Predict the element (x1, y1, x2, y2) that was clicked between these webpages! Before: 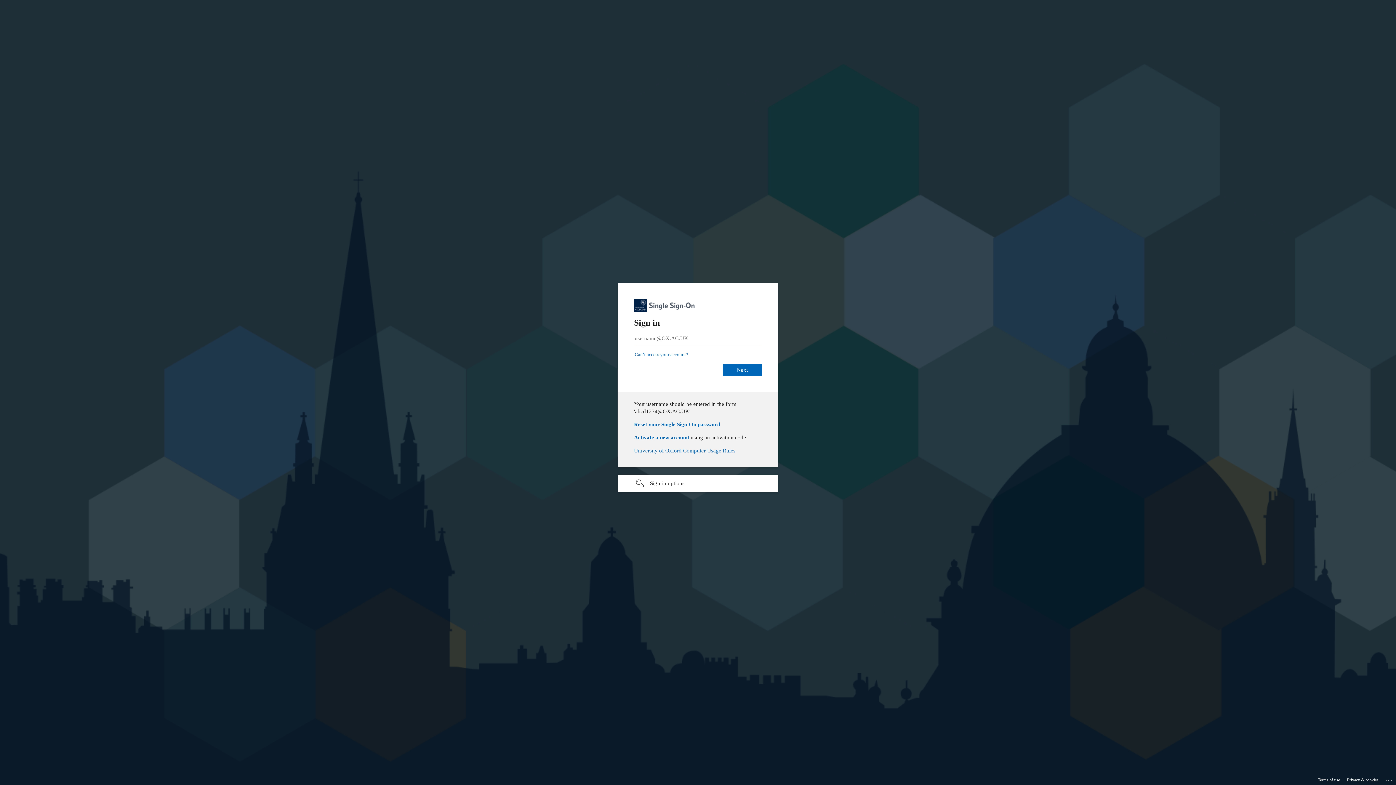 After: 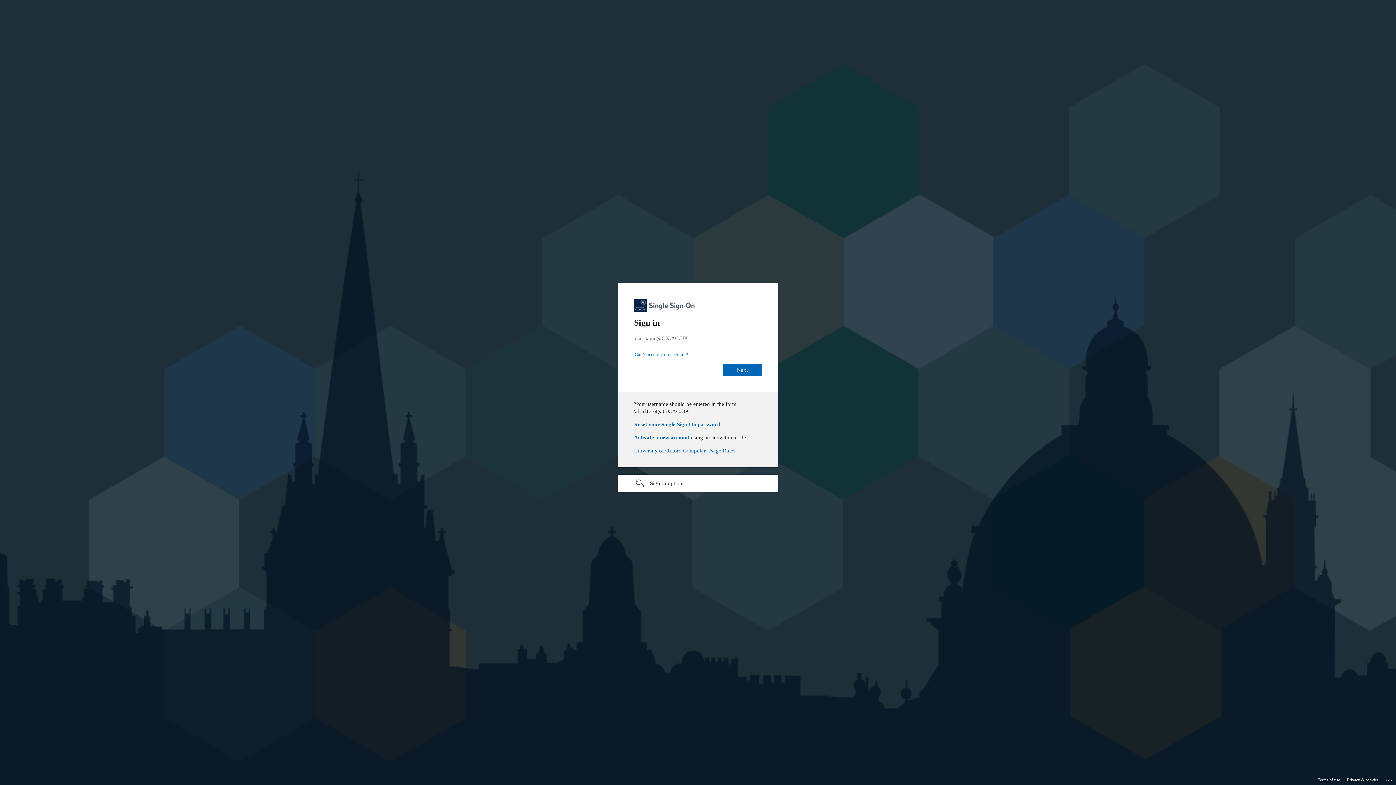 Action: label: Terms of use bbox: (1318, 775, 1340, 785)